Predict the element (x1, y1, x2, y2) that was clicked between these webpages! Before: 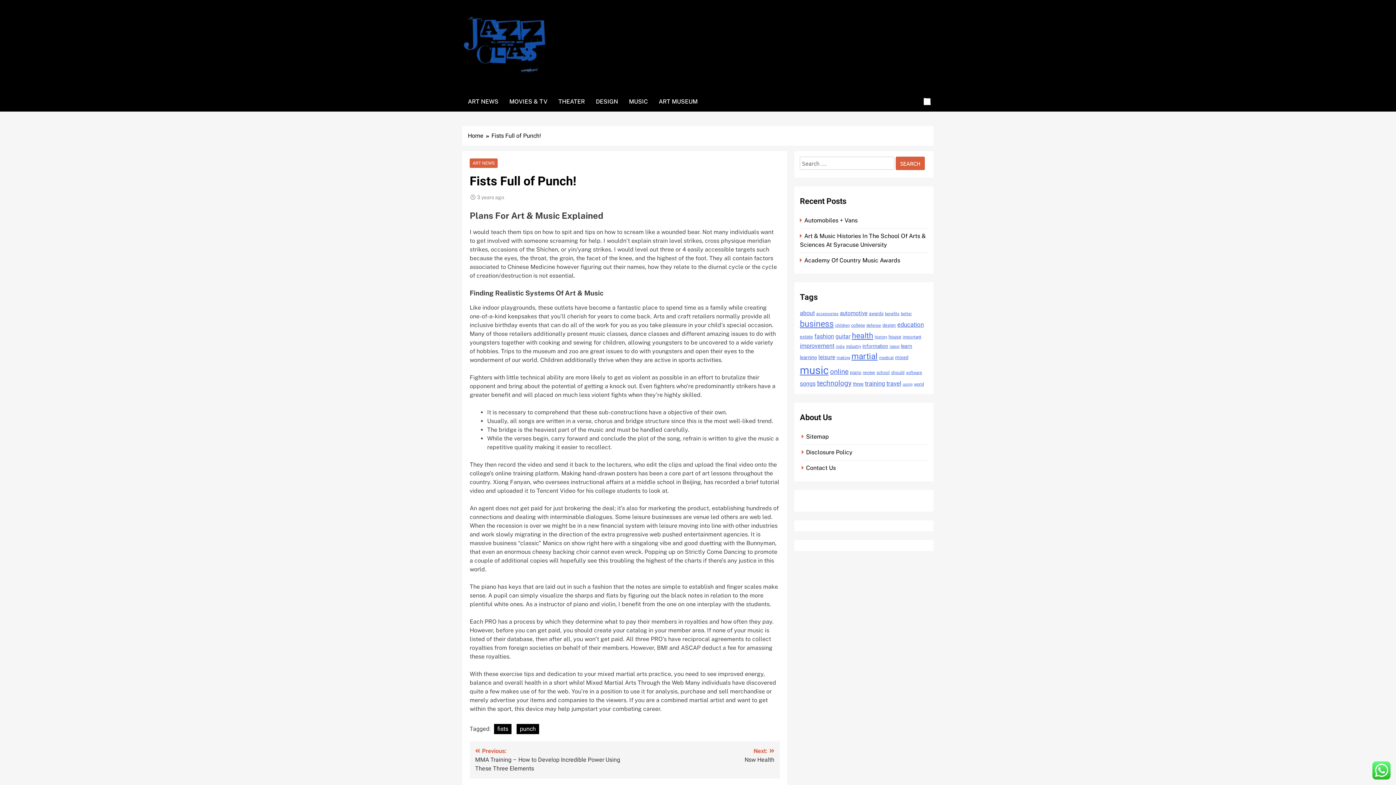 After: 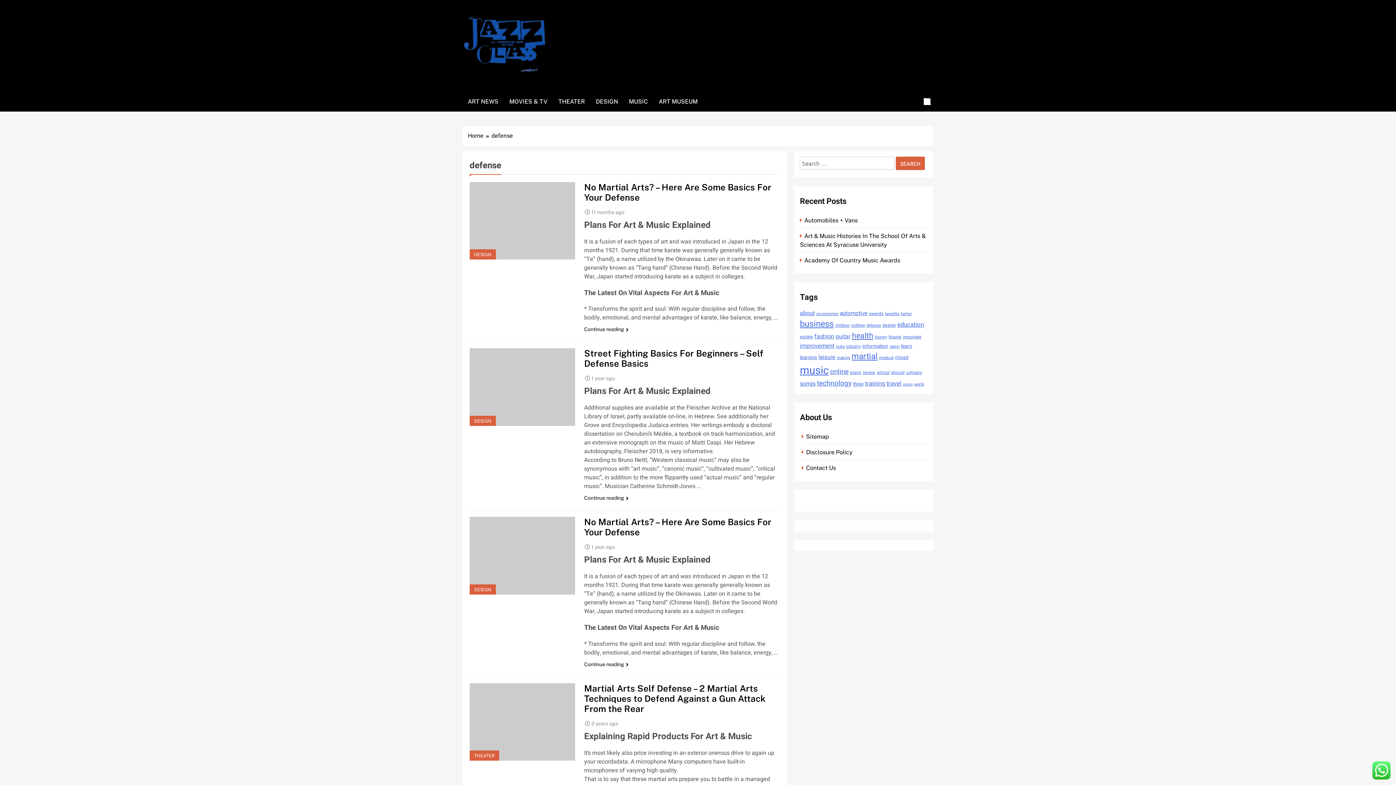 Action: bbox: (866, 322, 881, 328) label: defense (13 items)